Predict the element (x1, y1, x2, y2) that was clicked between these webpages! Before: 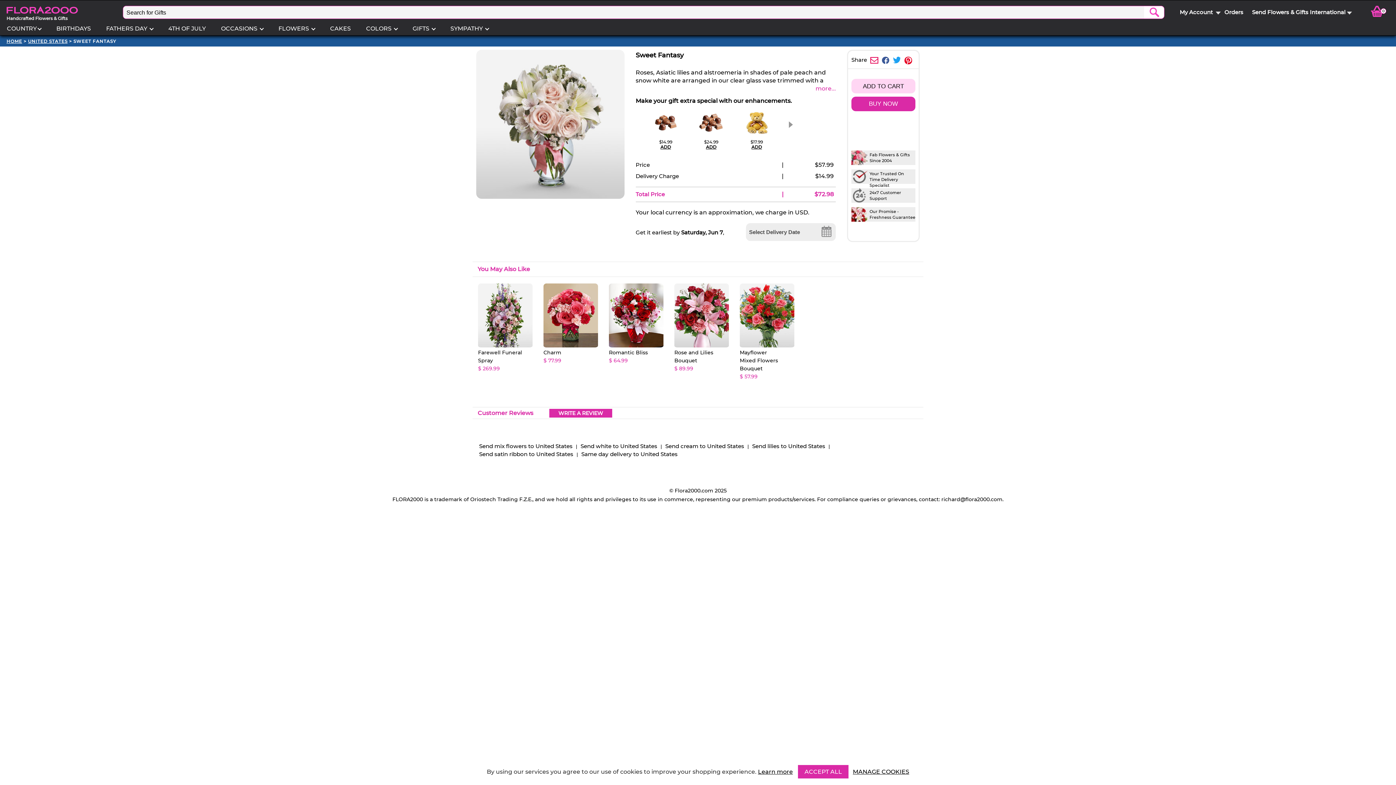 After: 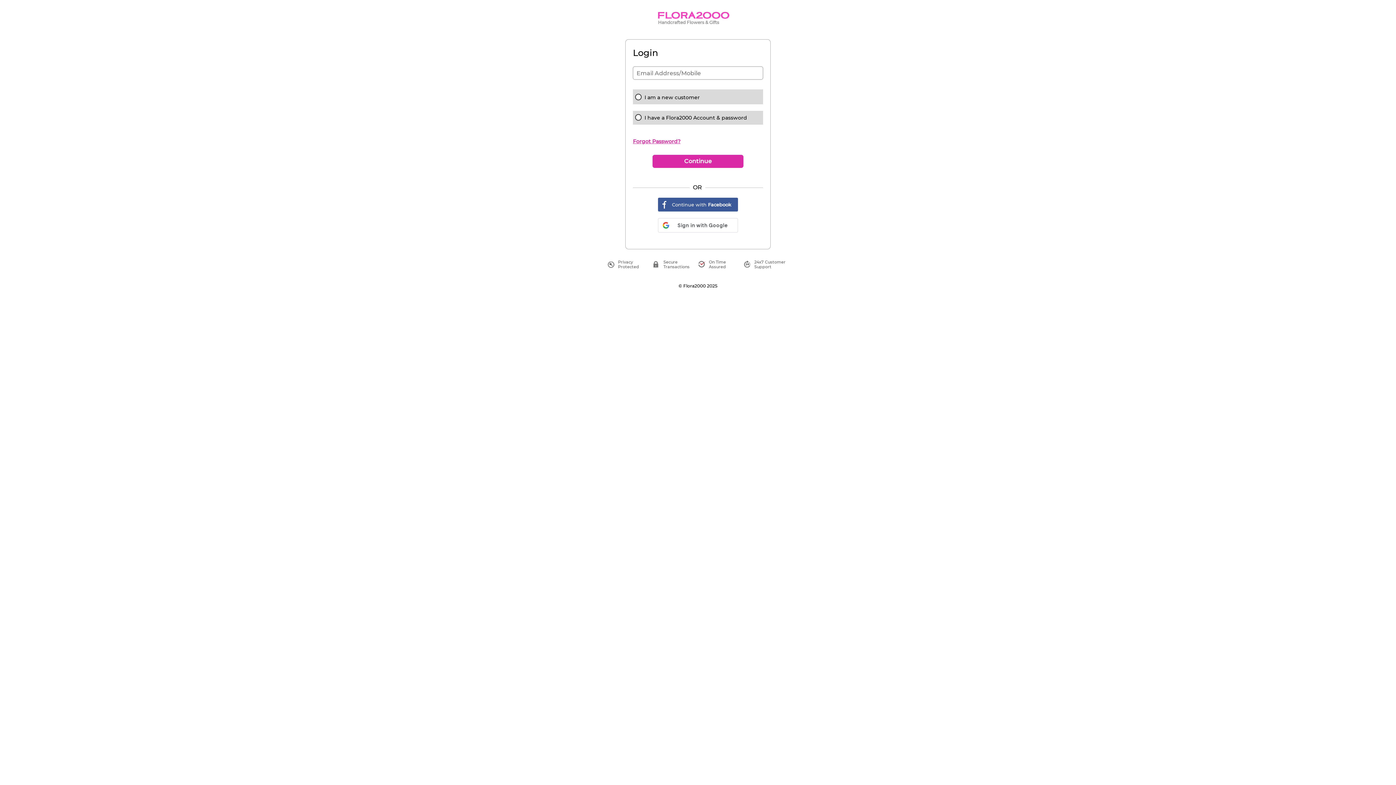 Action: label: Orders bbox: (1224, 8, 1243, 15)